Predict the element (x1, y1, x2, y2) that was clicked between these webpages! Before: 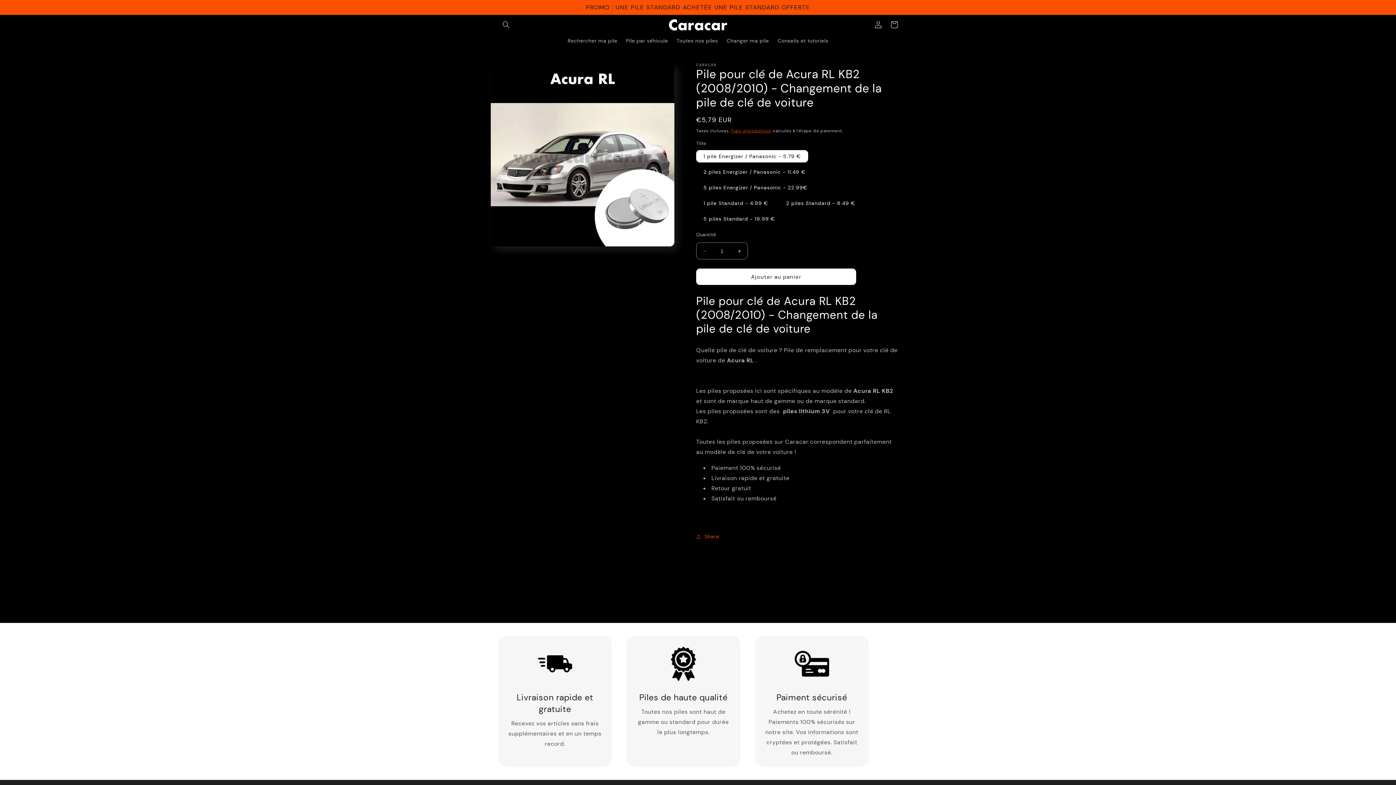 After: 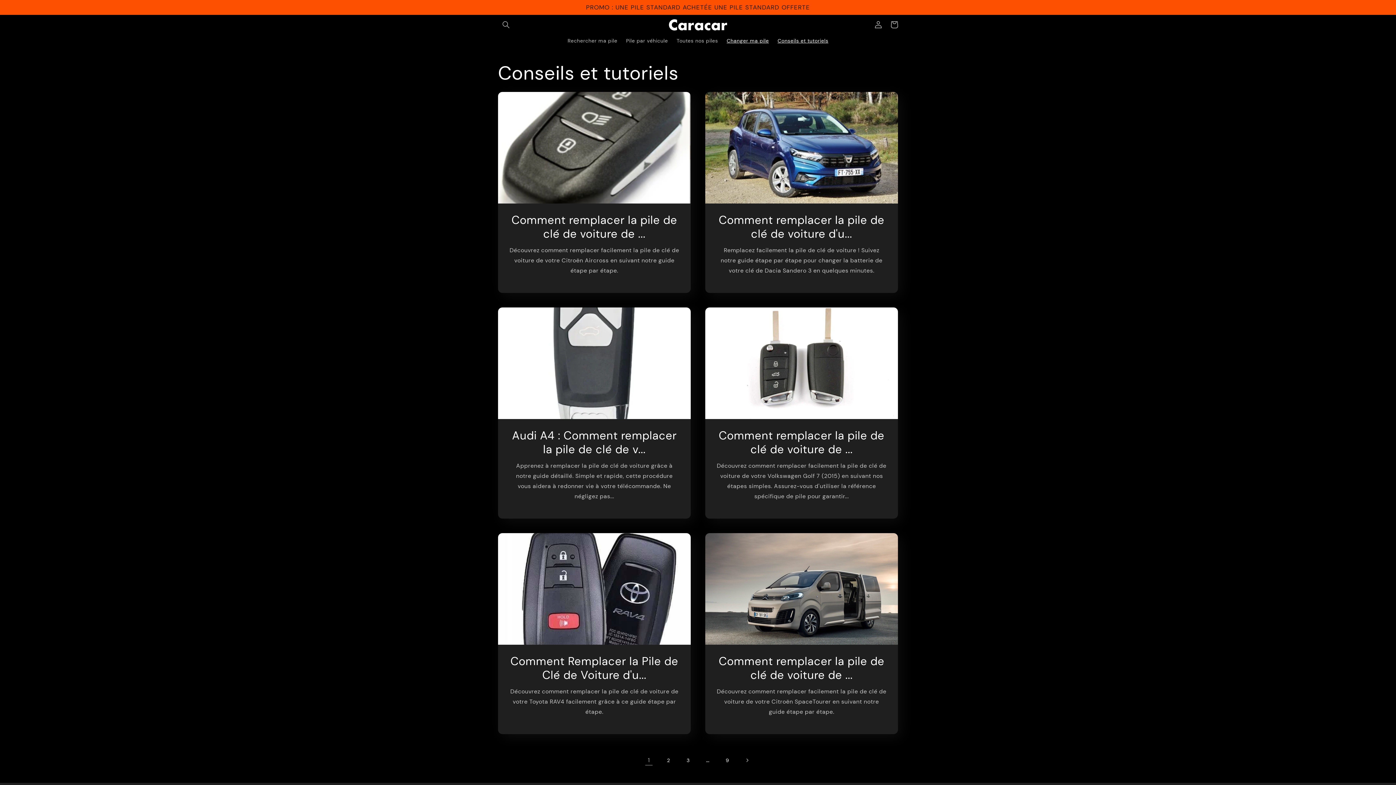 Action: label: Conseils et tutoriels bbox: (773, 33, 832, 48)